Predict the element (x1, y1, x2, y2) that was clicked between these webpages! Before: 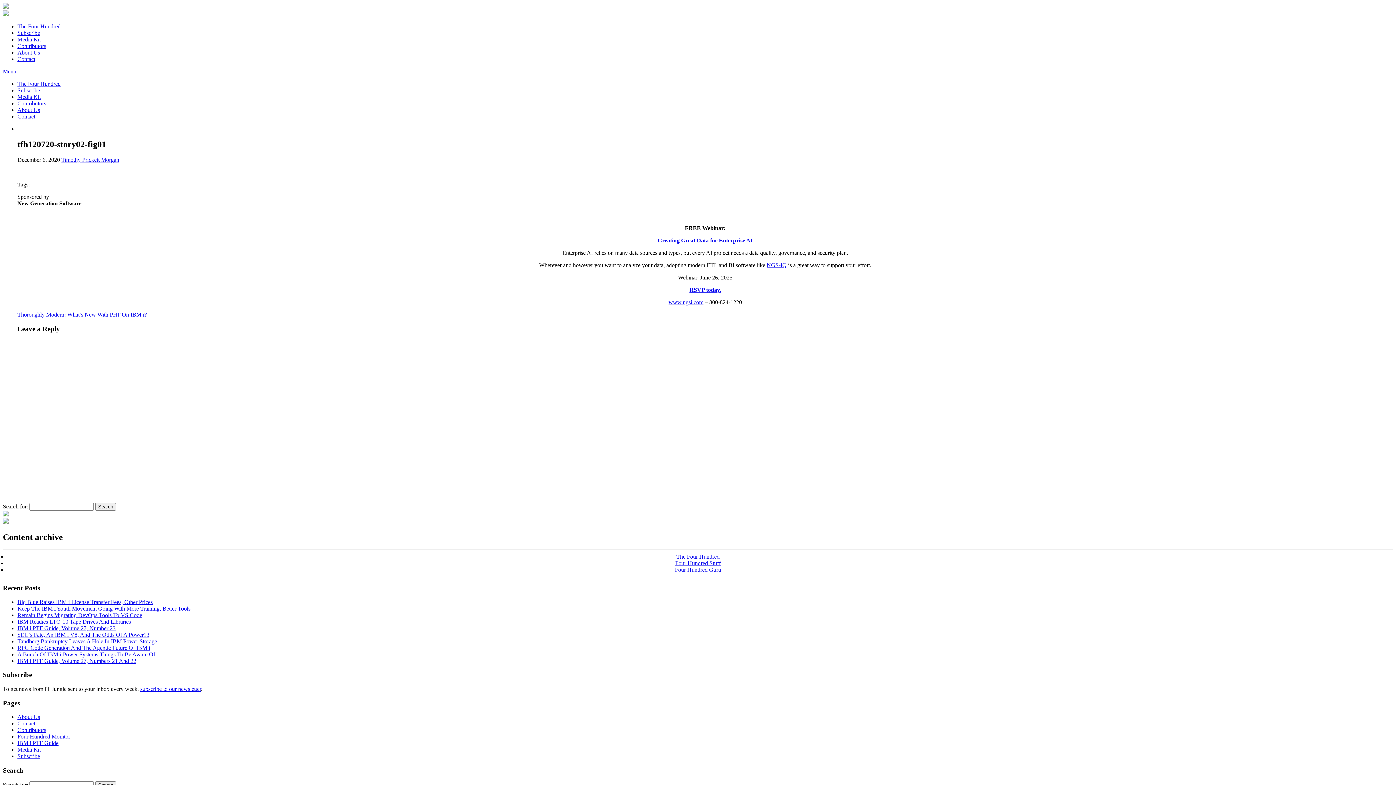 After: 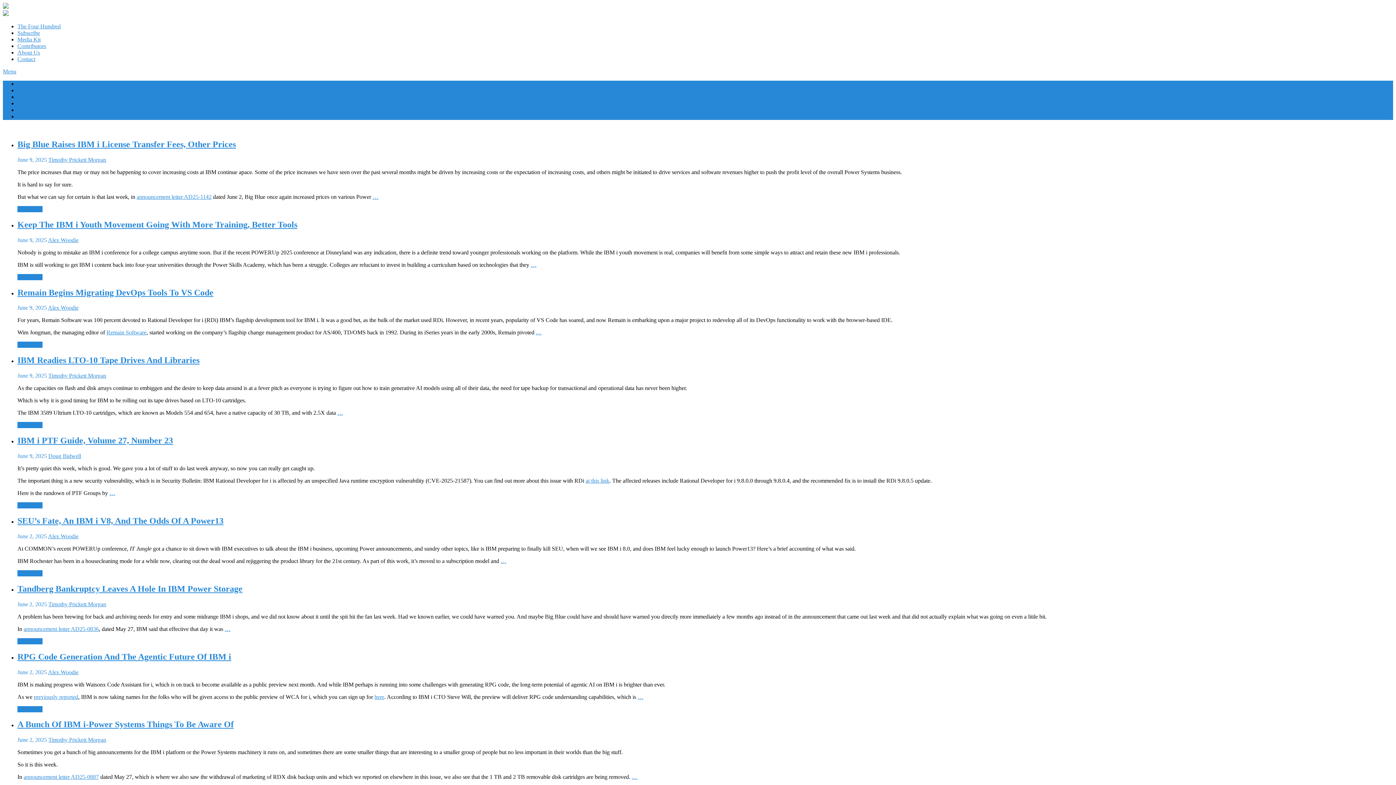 Action: label: The Four Hundred bbox: (676, 553, 719, 560)